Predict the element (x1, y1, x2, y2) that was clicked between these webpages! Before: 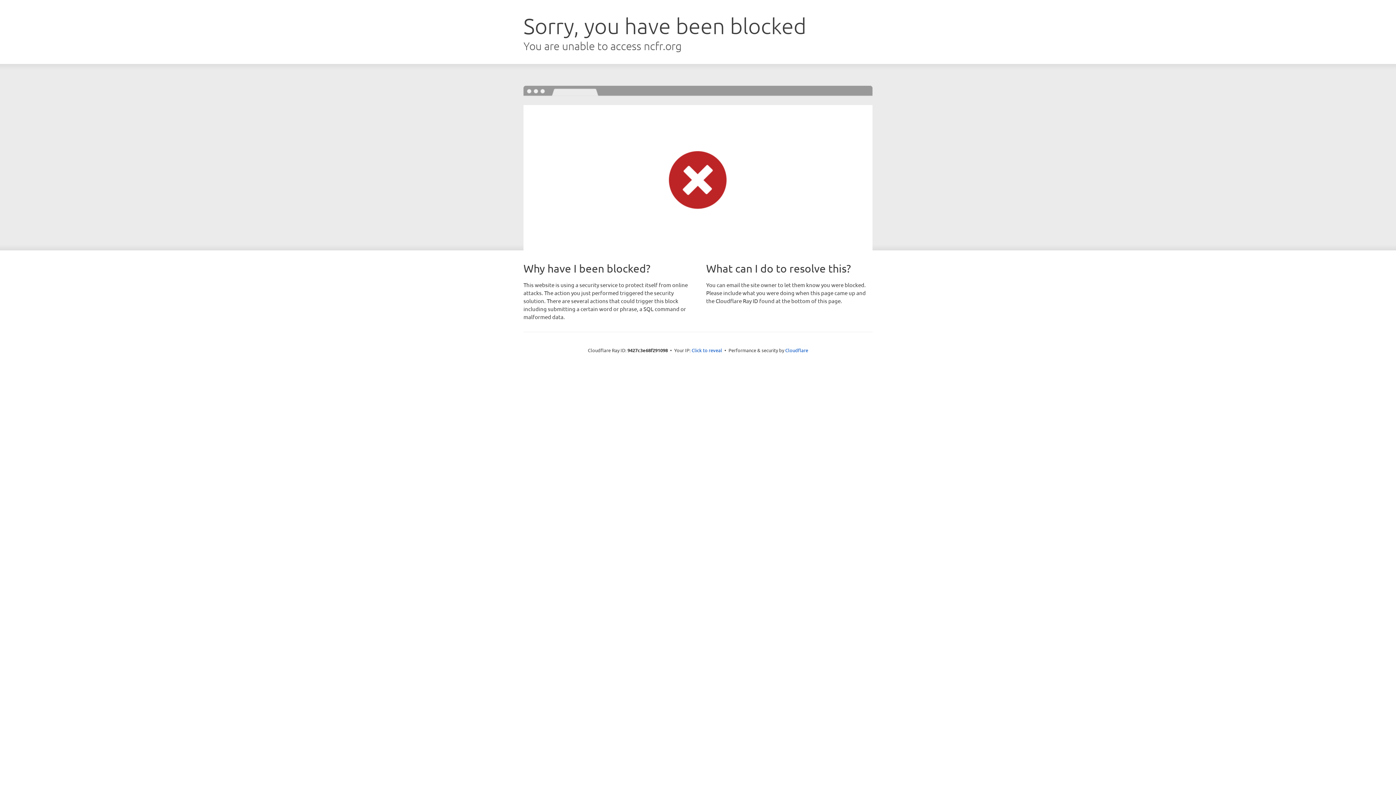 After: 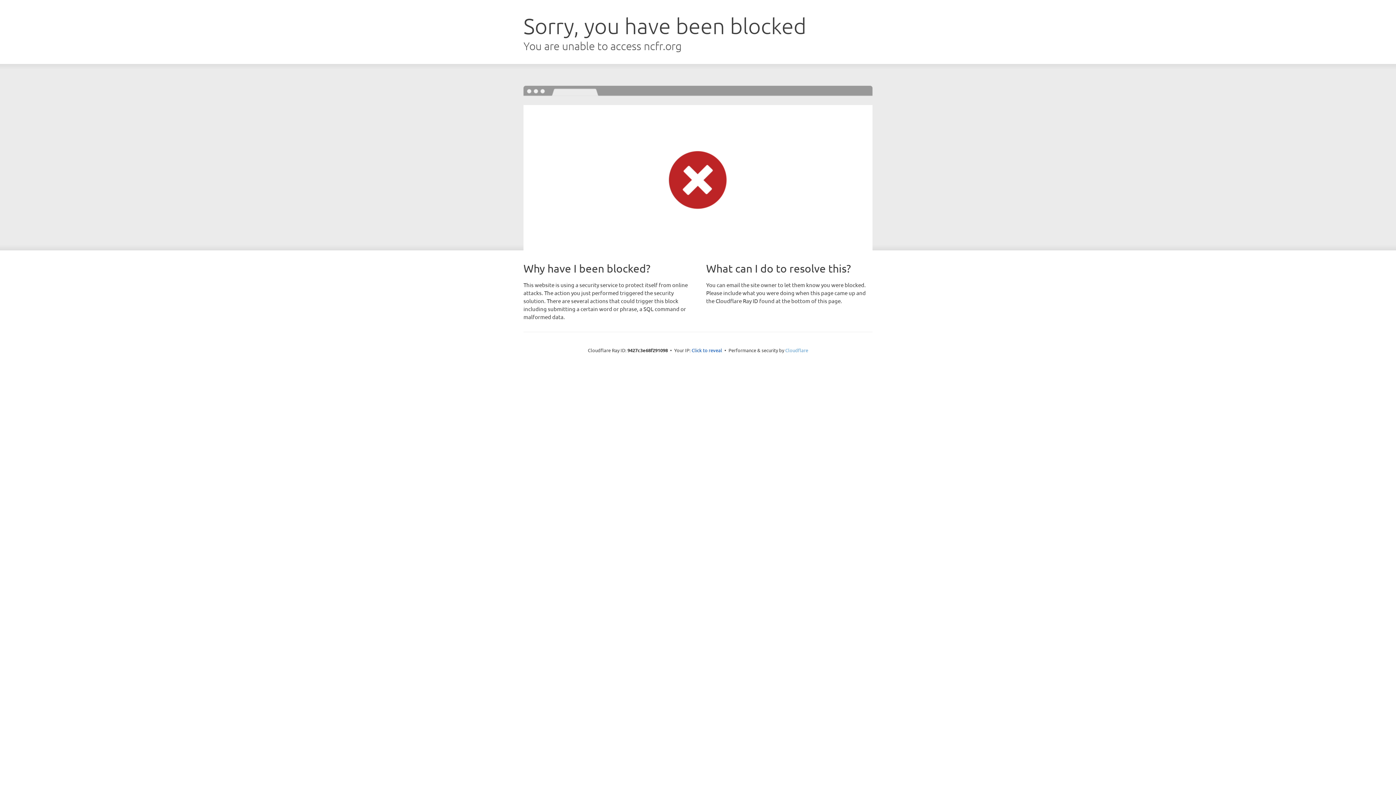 Action: bbox: (785, 347, 808, 353) label: Cloudflare